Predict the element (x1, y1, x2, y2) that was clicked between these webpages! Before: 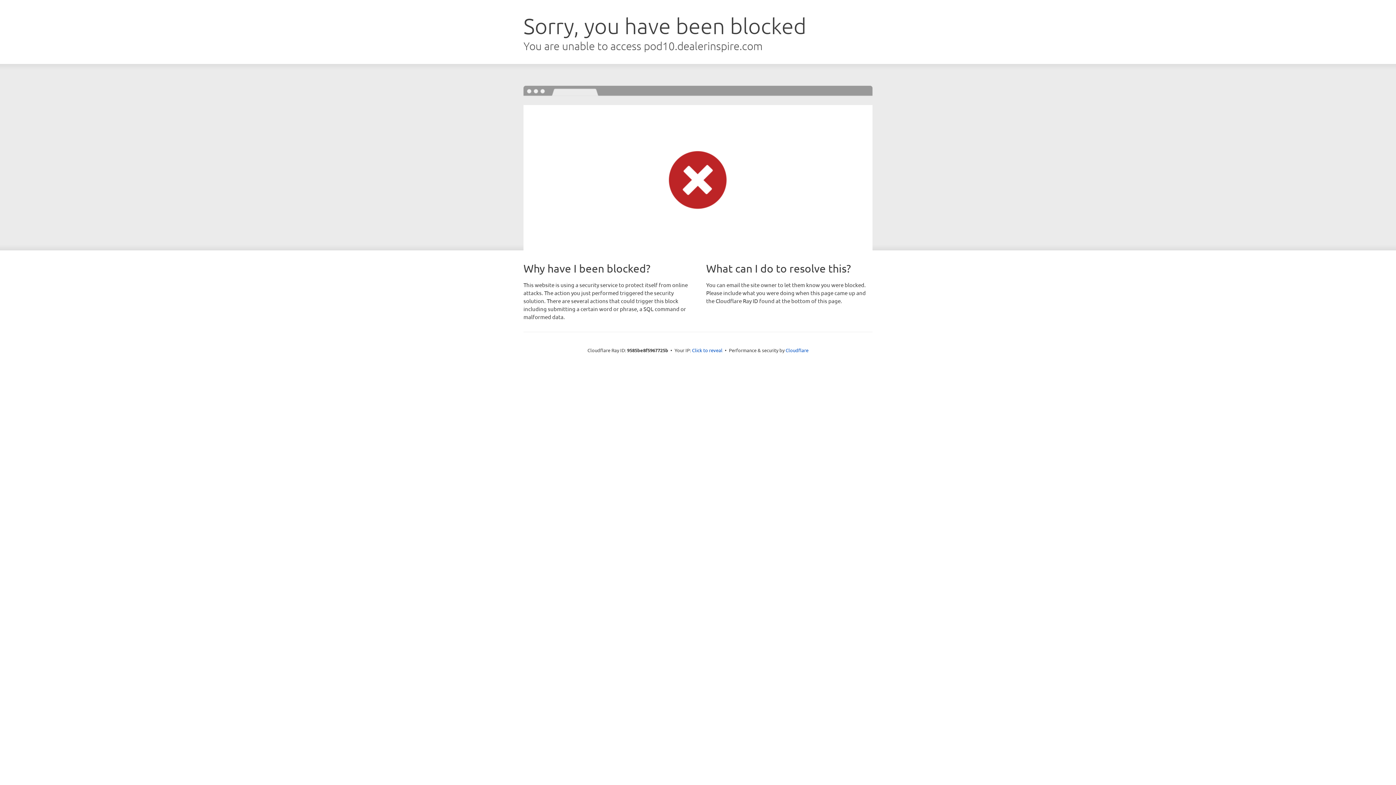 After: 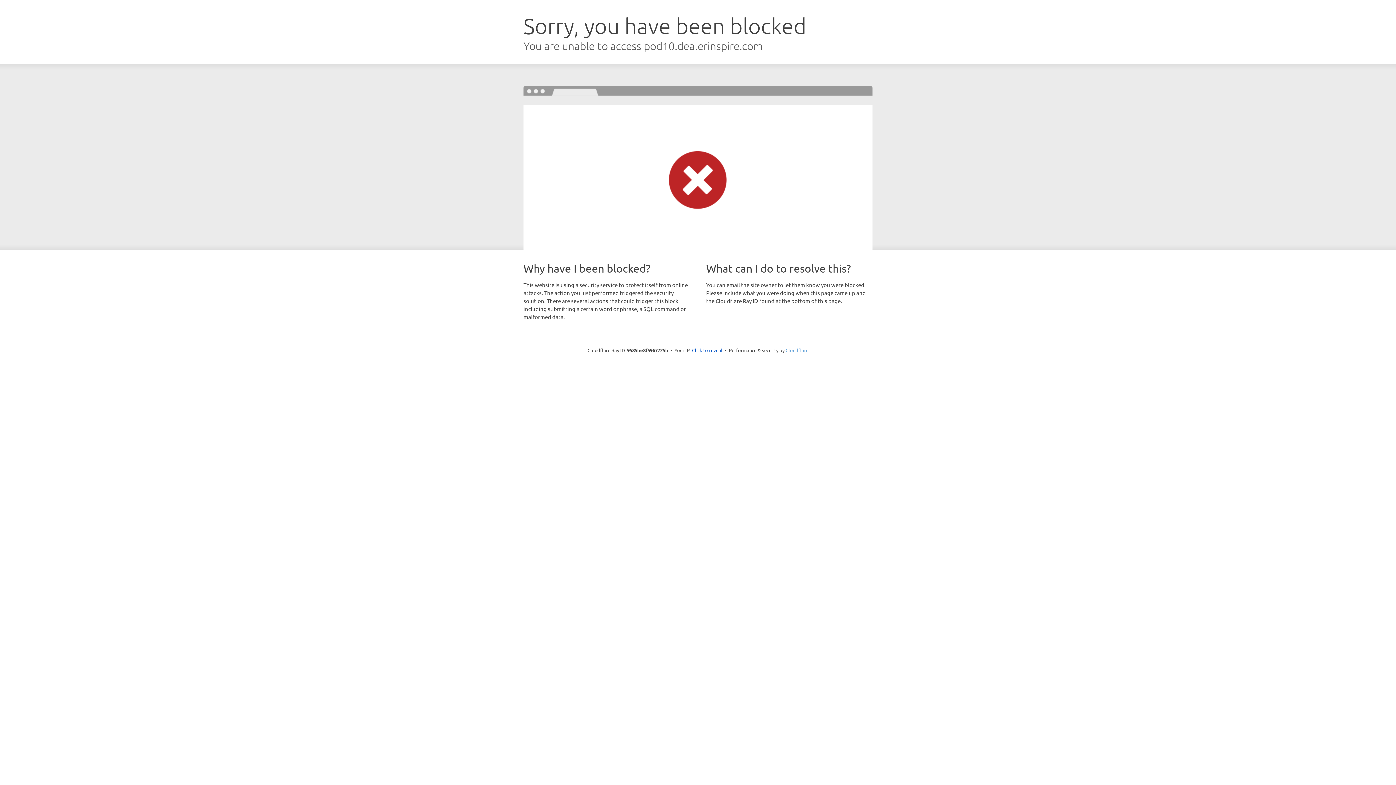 Action: label: Cloudflare bbox: (785, 347, 808, 353)